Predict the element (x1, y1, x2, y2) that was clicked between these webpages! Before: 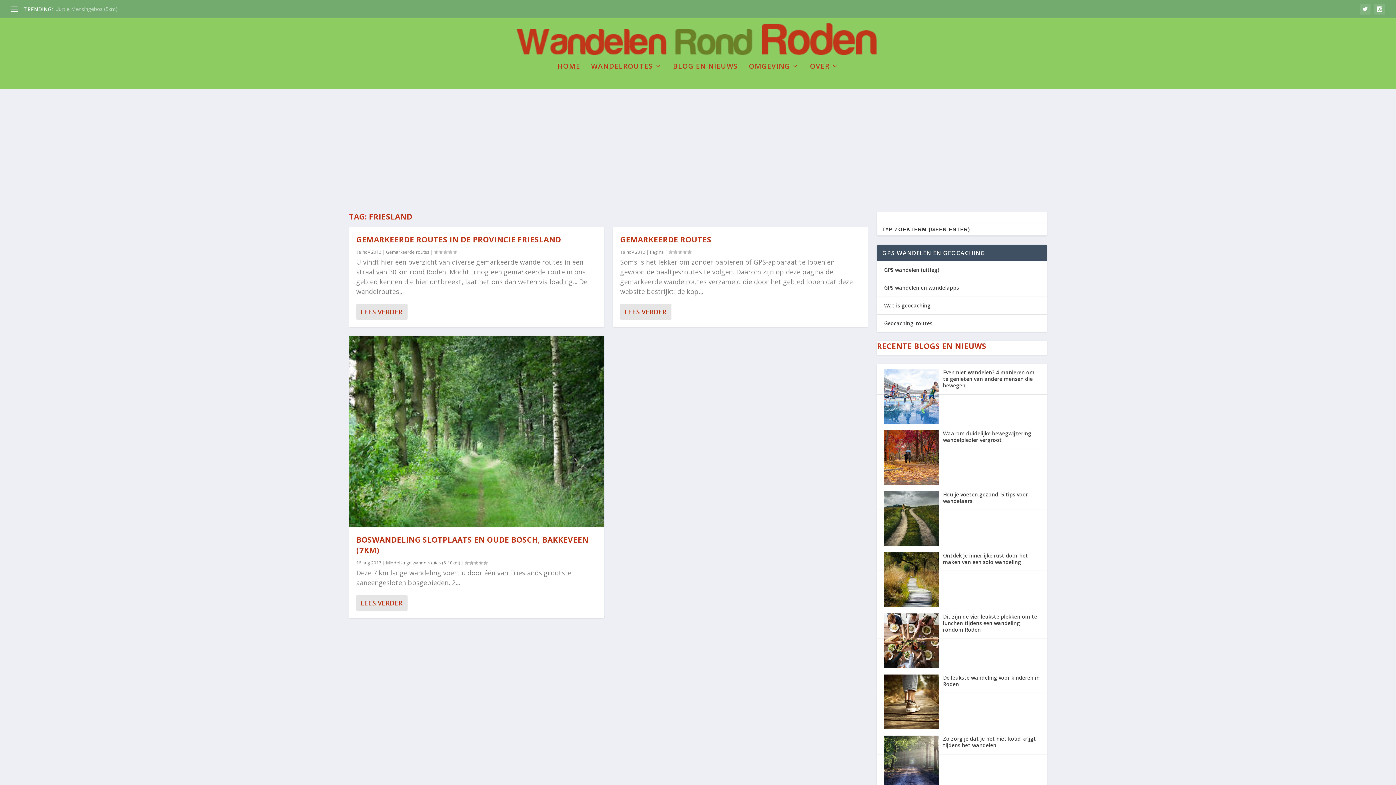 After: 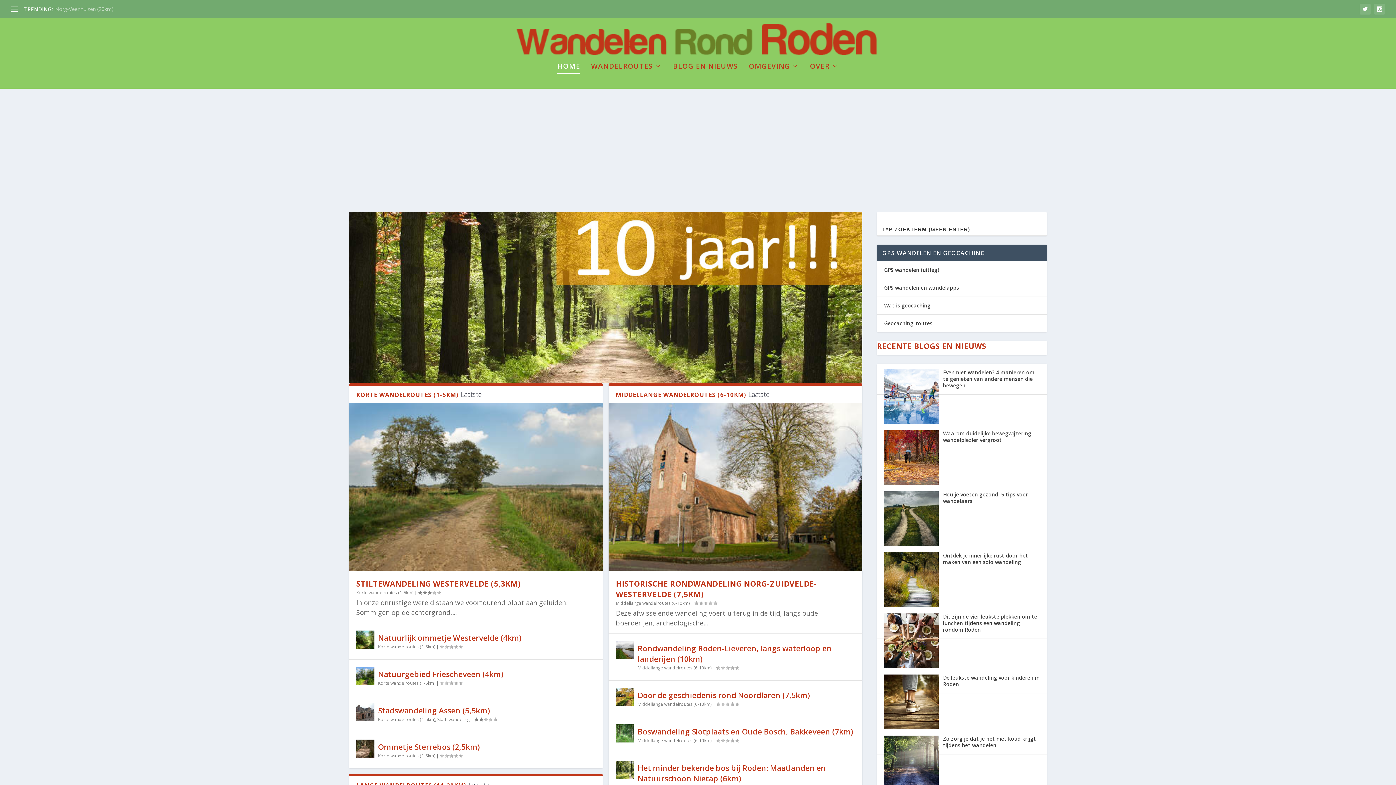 Action: bbox: (557, 63, 580, 88) label: HOME